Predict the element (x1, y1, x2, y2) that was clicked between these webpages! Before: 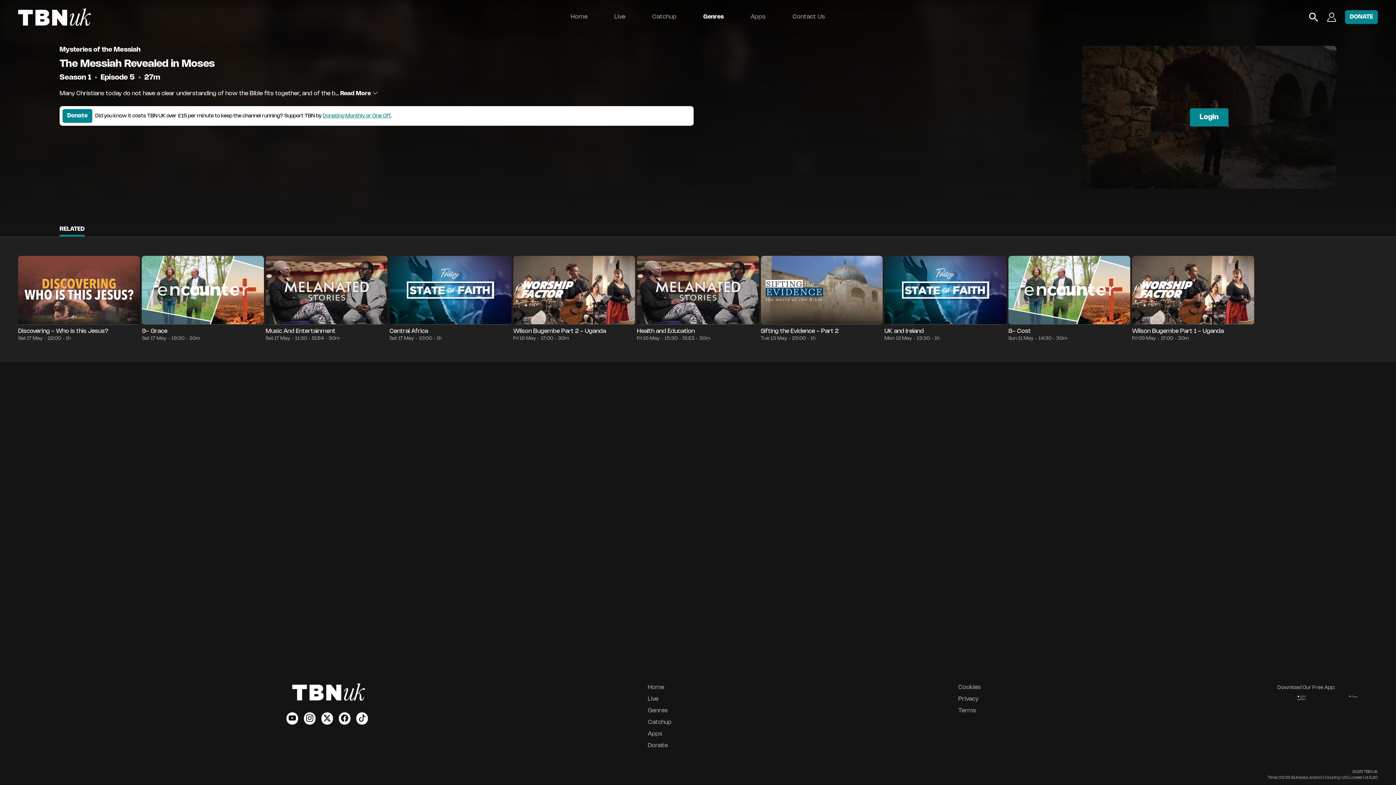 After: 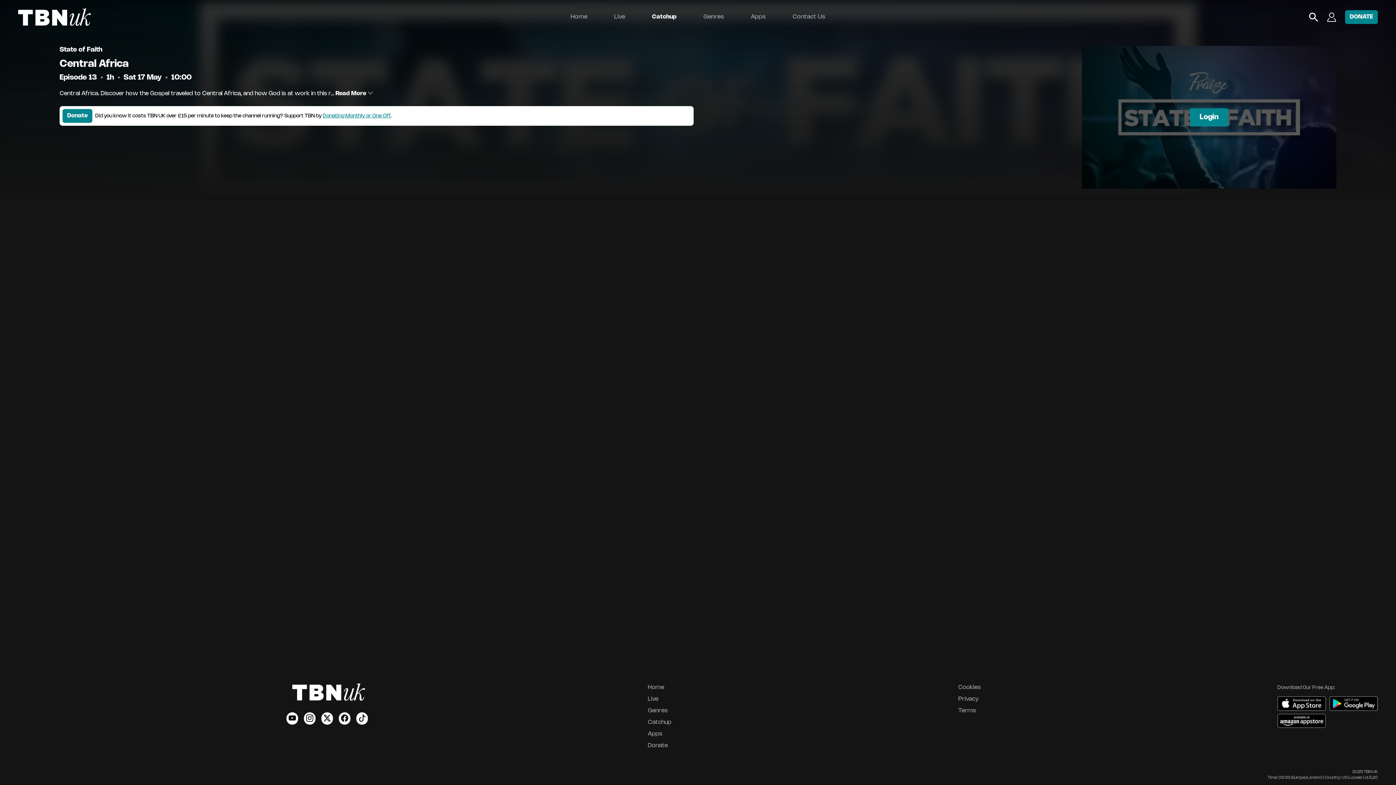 Action: bbox: (389, 256, 511, 324) label: Central Africa

Episode 13 • 1h • Sat 17 May • 10:00

Central Africa. Discover how the Gospel traveled to Central Africa, and how God is at work in this region today.